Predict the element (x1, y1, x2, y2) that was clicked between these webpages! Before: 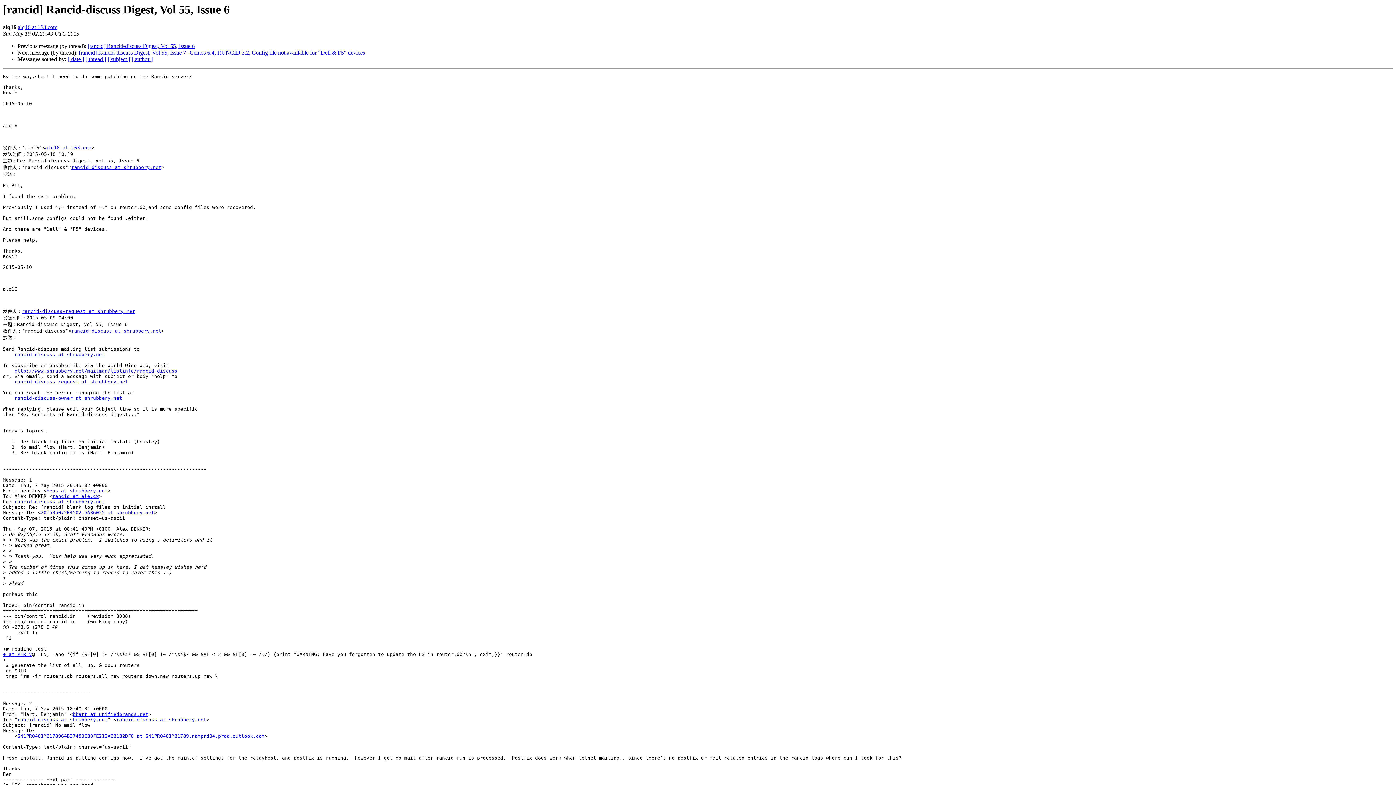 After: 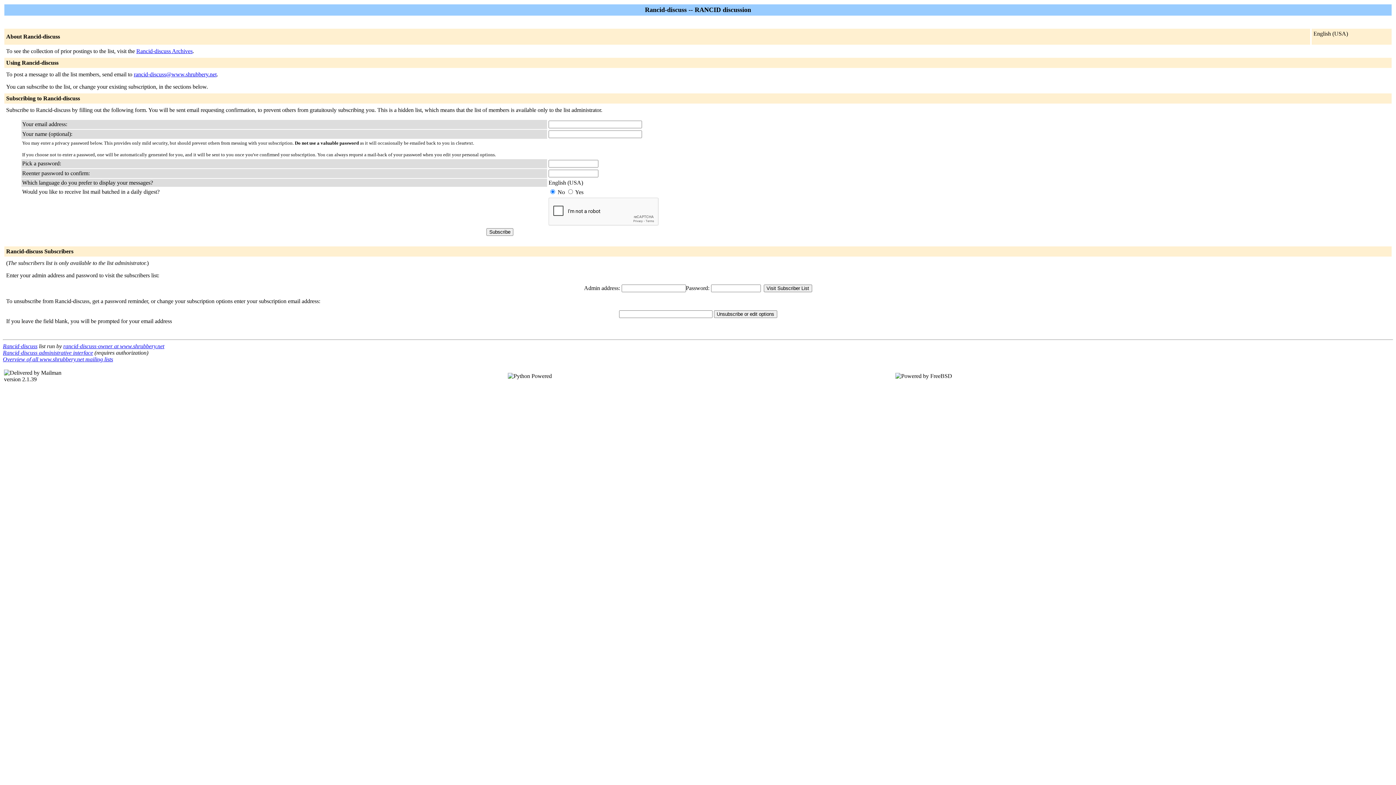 Action: label: SN1PR0401MB178964B37450EB0FE212ABB1B2DF0 at SN1PR0401MB1789.namprd04.prod.outlook.com bbox: (17, 733, 264, 739)